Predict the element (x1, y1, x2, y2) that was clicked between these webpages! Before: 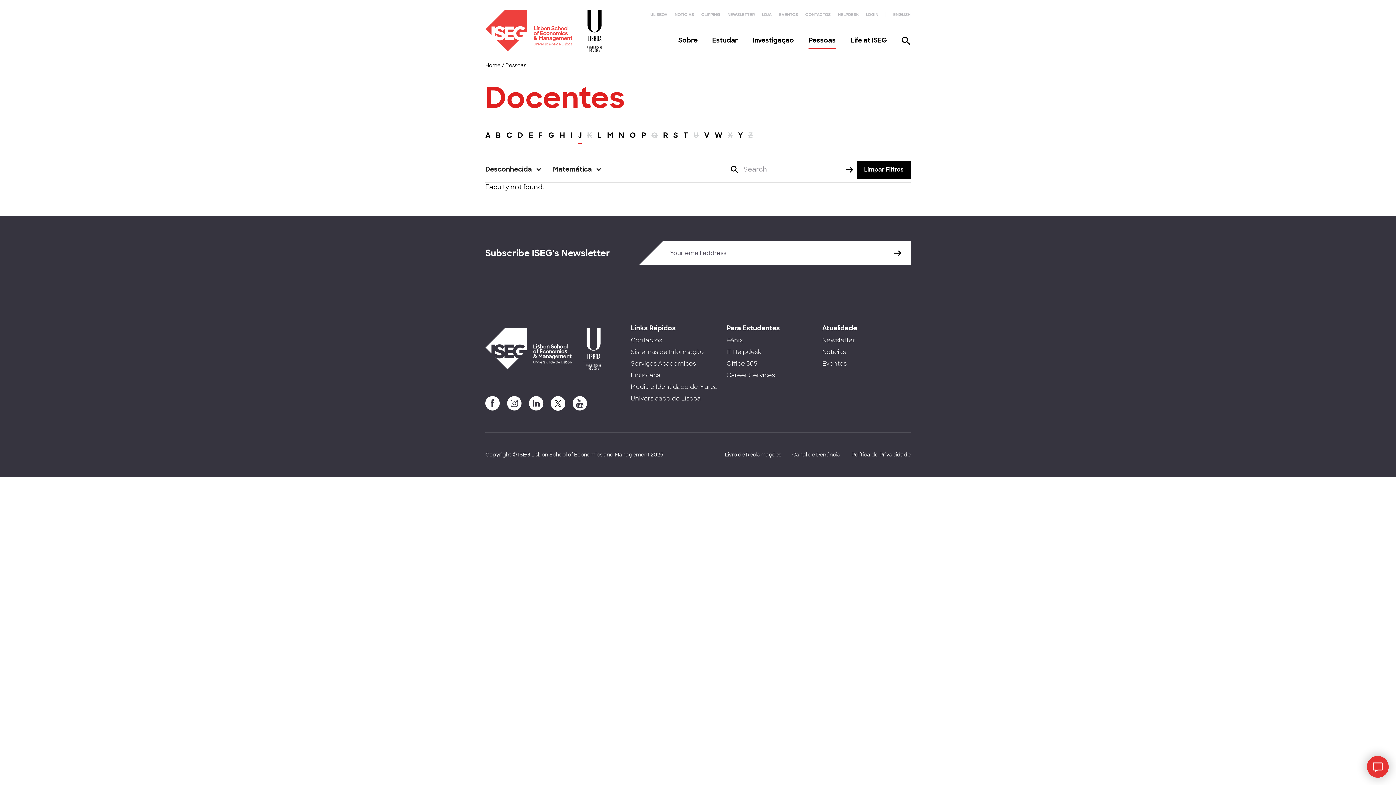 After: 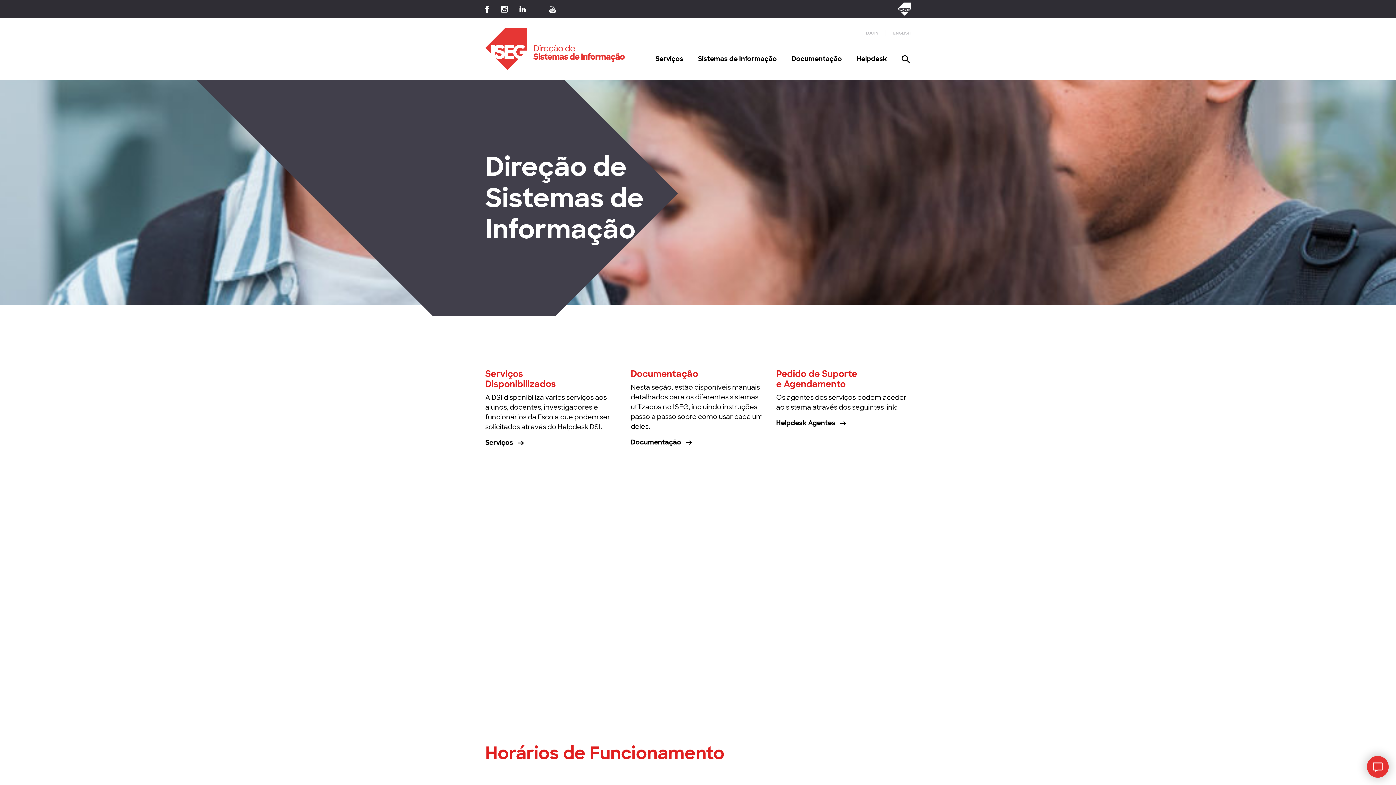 Action: bbox: (630, 348, 704, 356) label: Sistemas de Informação